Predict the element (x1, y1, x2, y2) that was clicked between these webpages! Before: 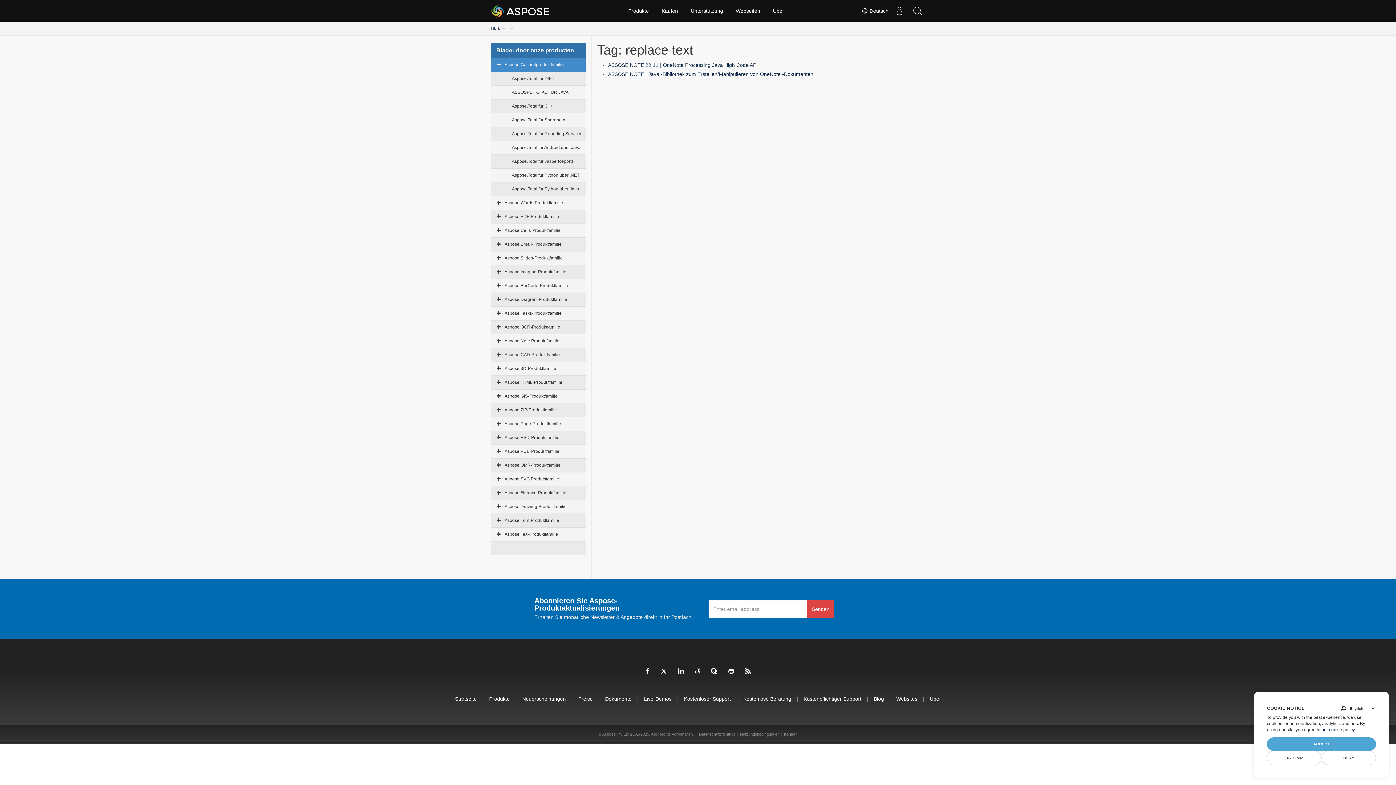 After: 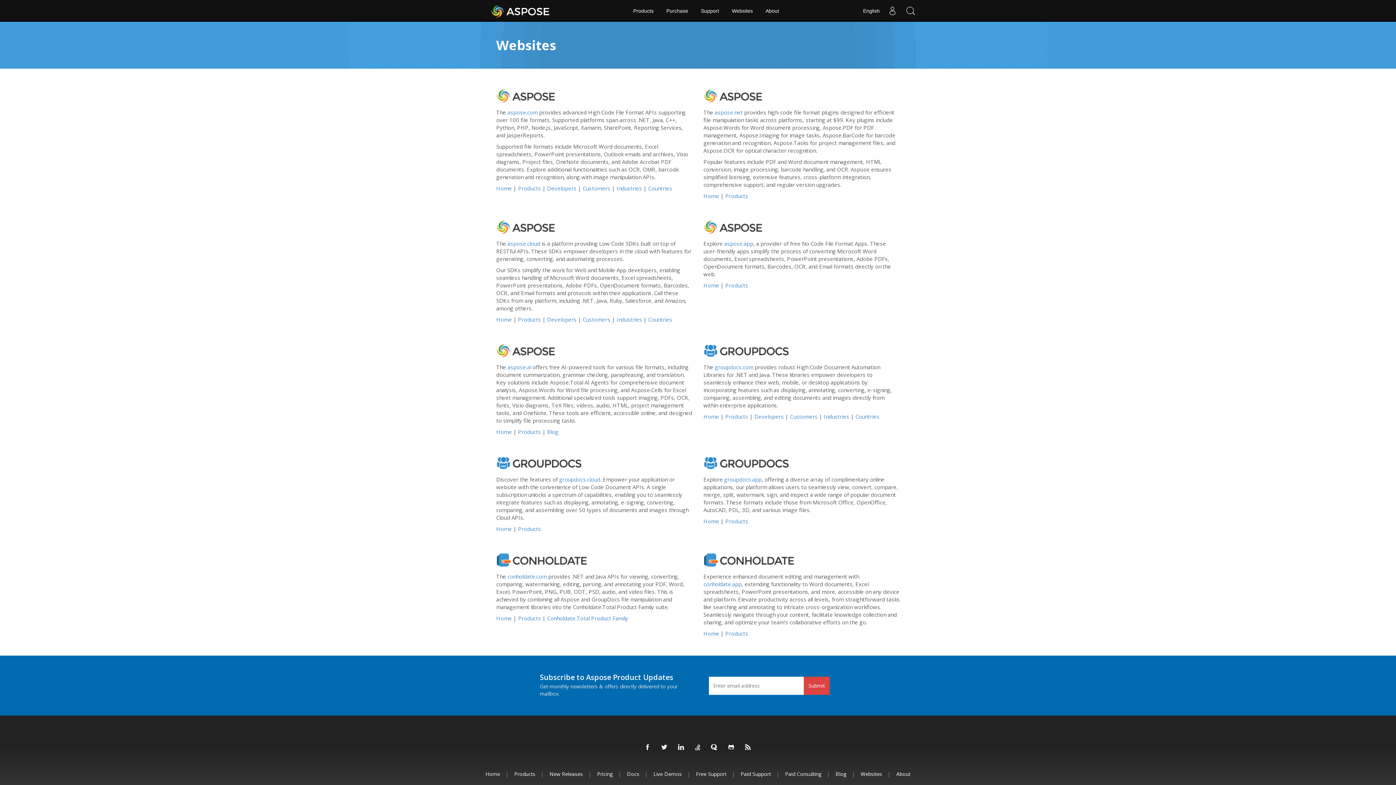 Action: bbox: (730, 0, 765, 21) label: Webseiten